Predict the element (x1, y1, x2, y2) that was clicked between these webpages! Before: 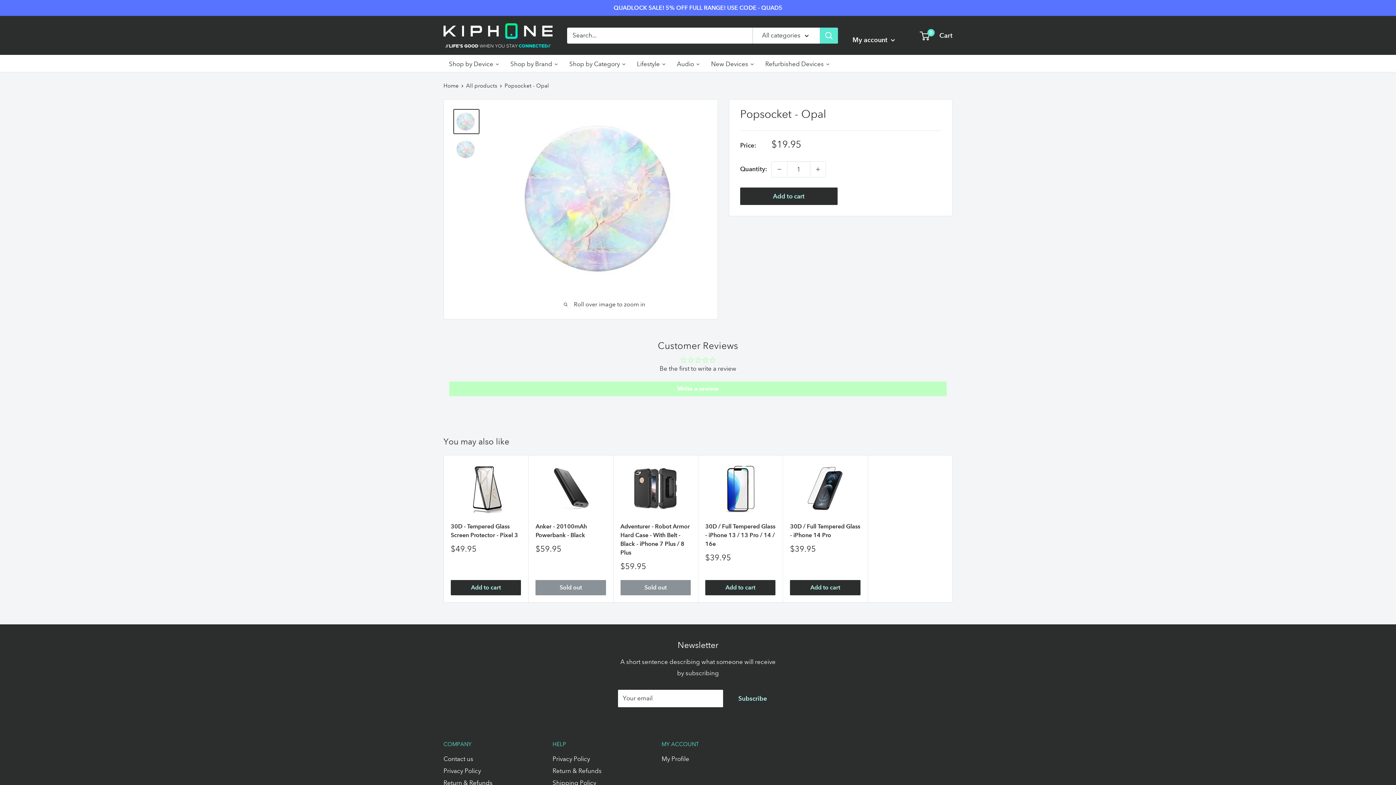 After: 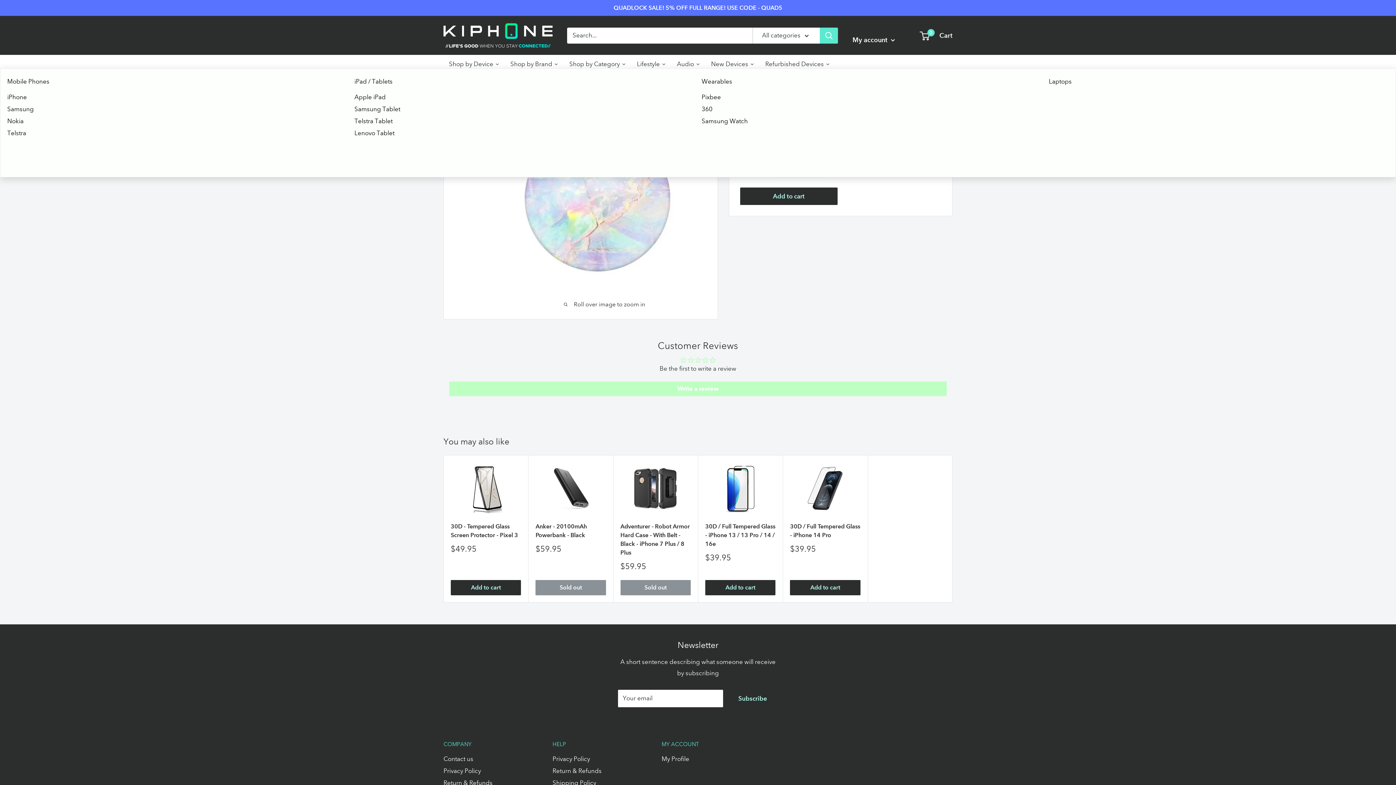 Action: bbox: (705, 59, 760, 68) label: New Devices